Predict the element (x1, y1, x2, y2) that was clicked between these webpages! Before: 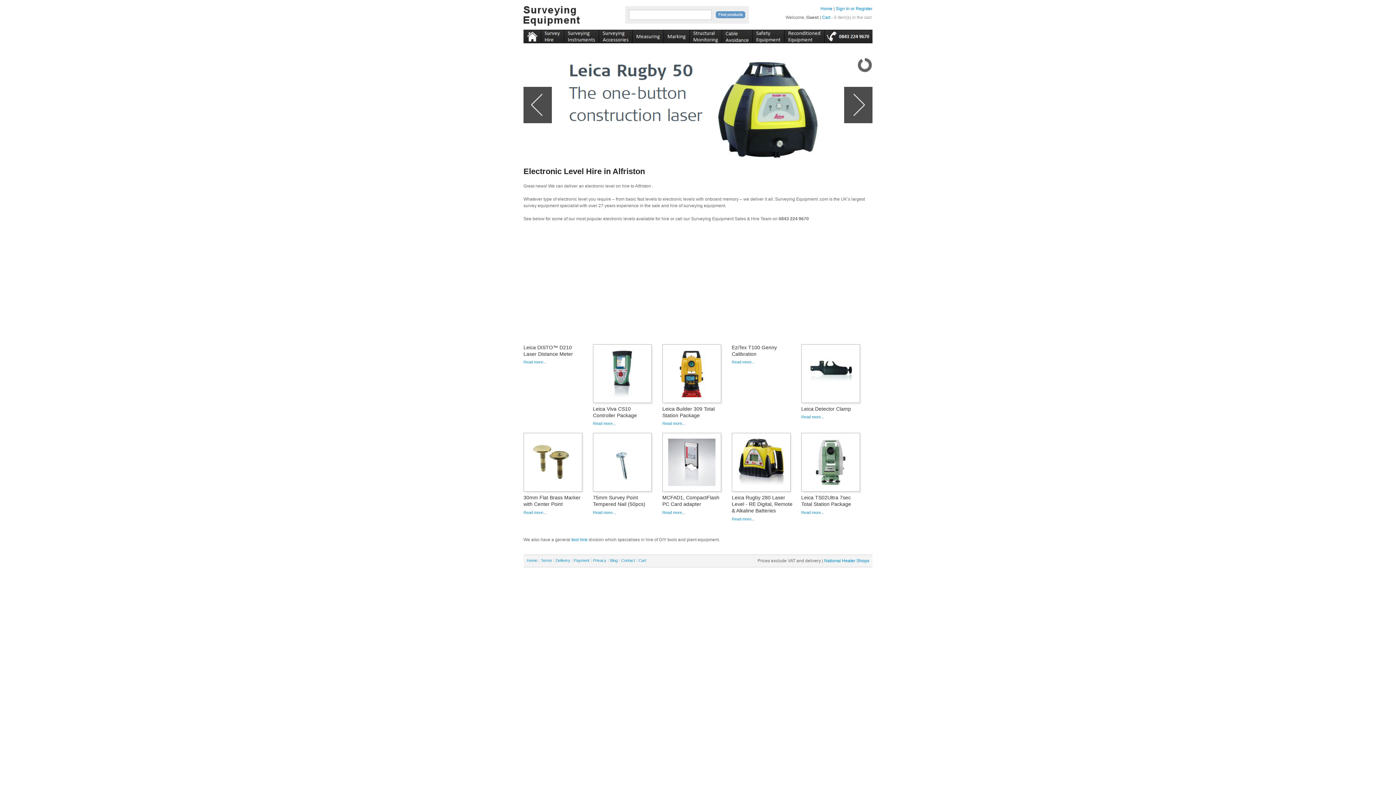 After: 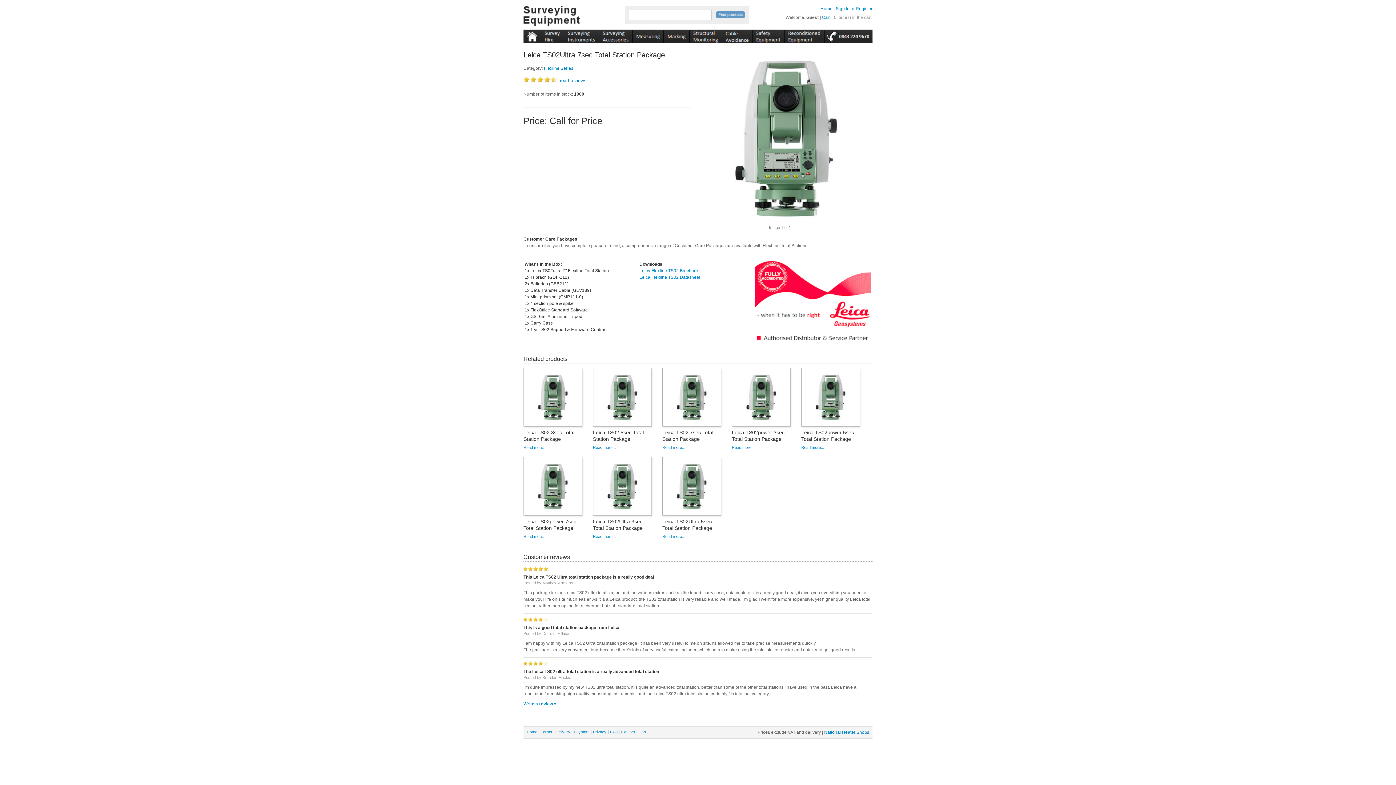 Action: bbox: (801, 510, 824, 514) label: Read more...